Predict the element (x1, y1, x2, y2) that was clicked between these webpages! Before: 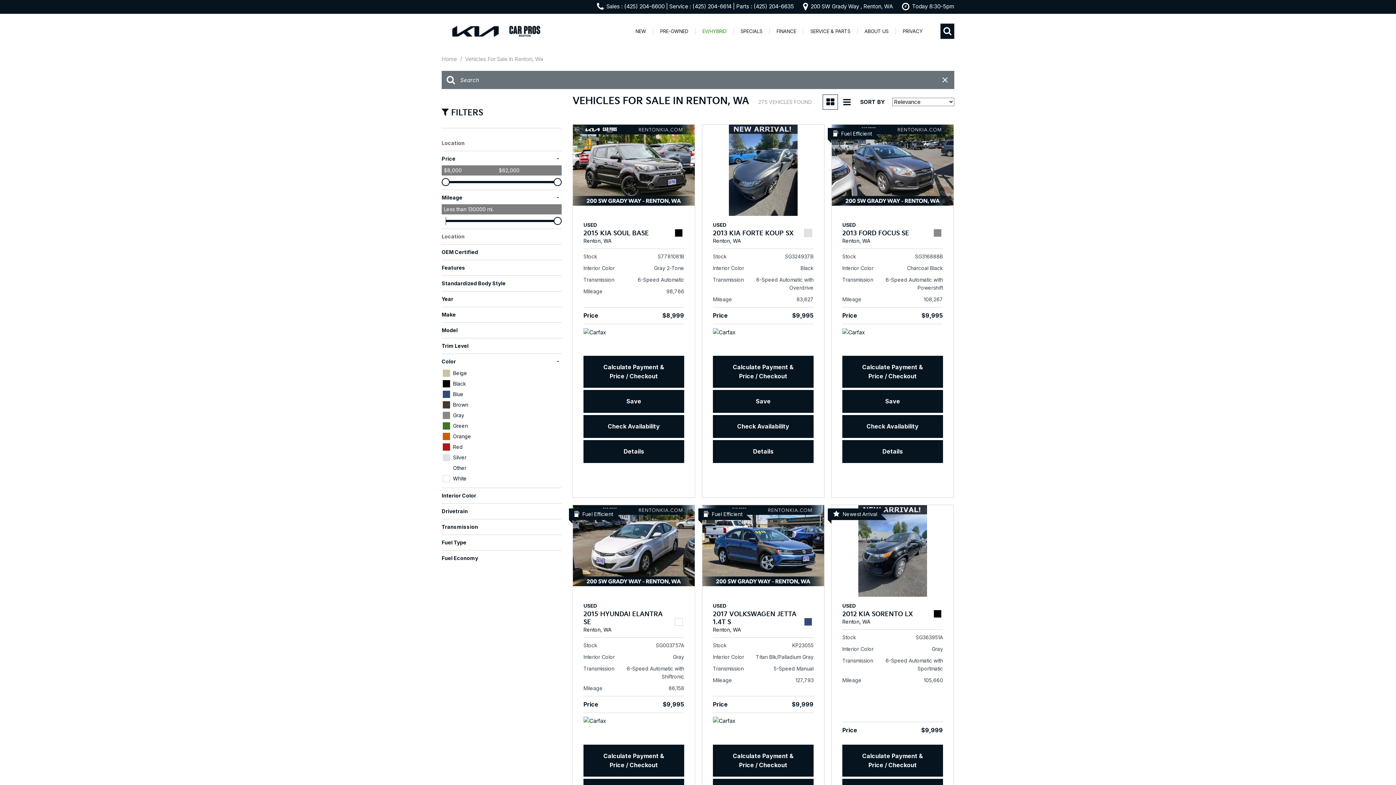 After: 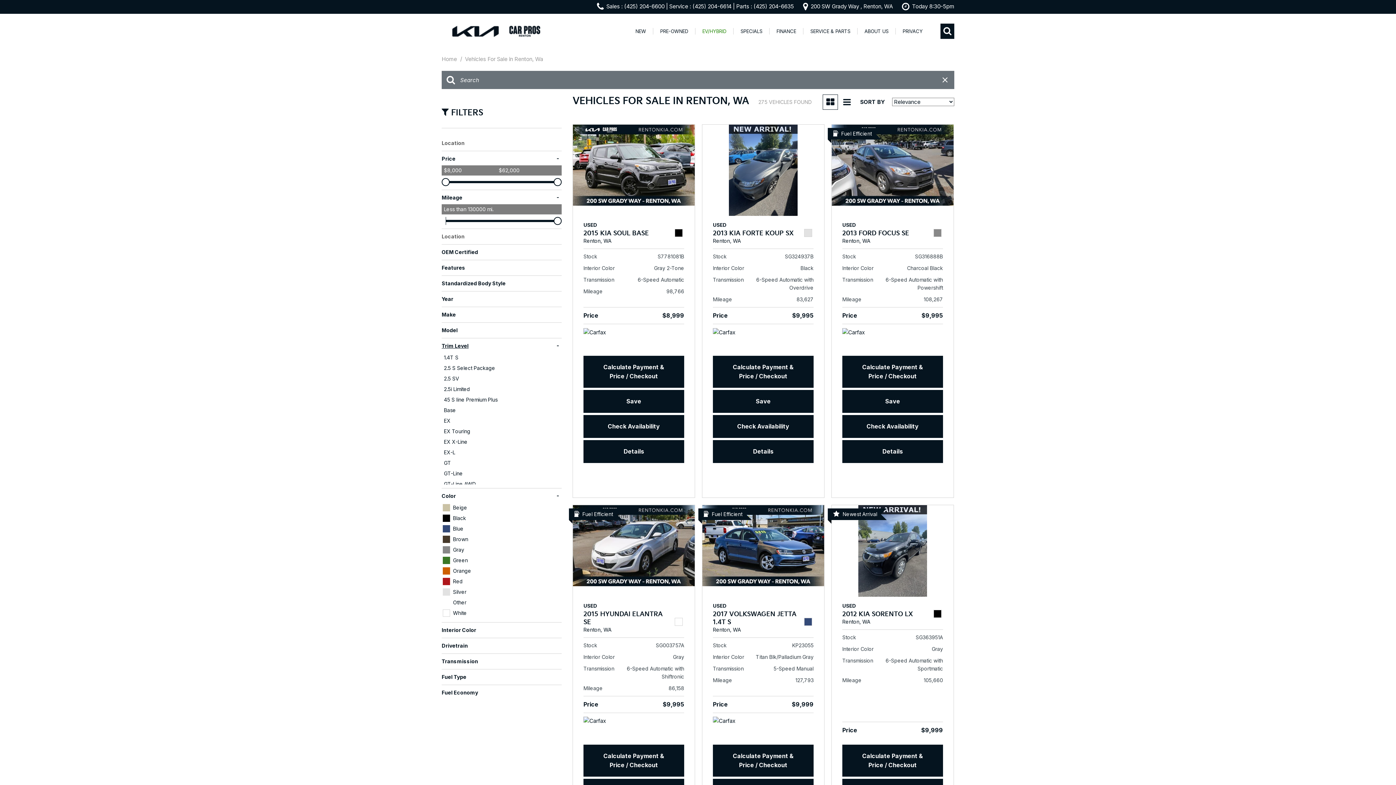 Action: bbox: (441, 342, 561, 350) label: Trim Level